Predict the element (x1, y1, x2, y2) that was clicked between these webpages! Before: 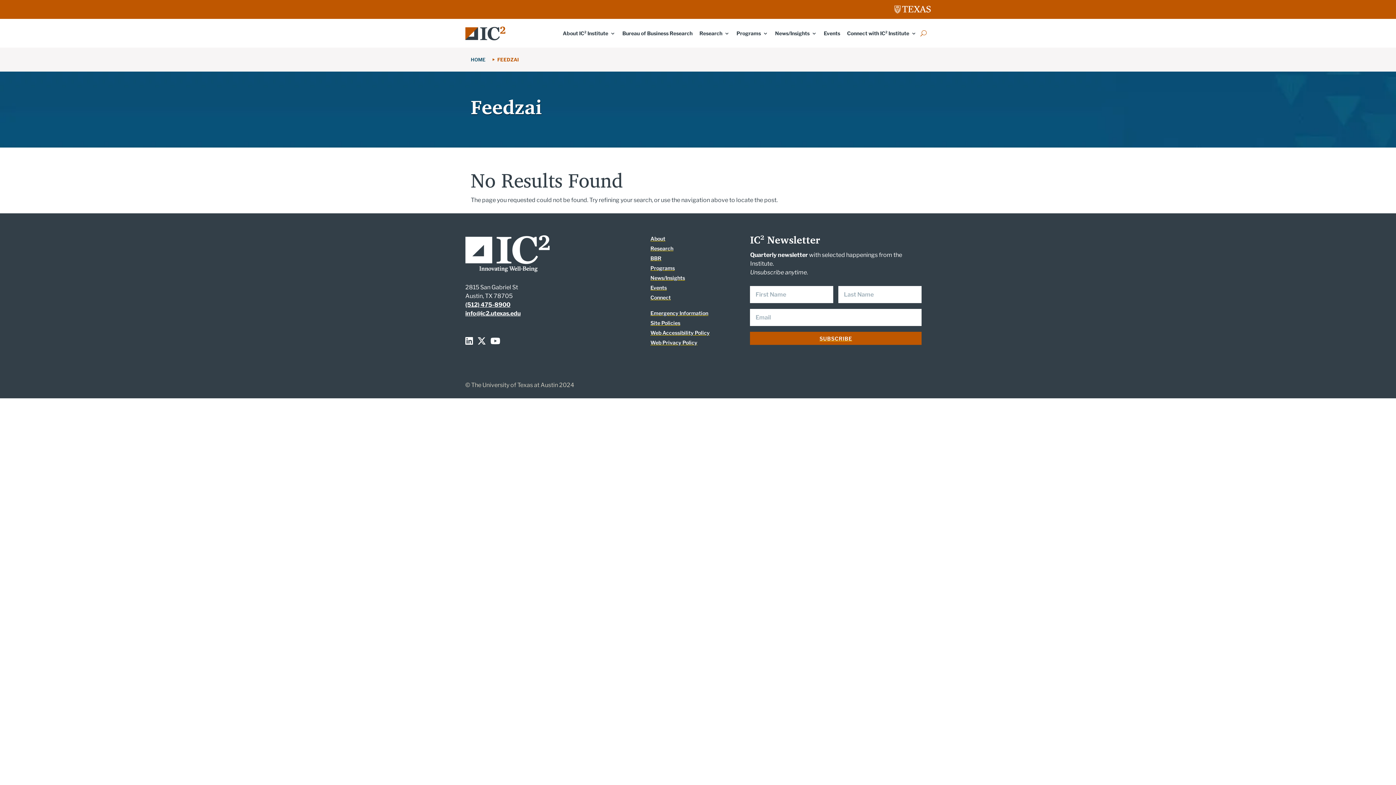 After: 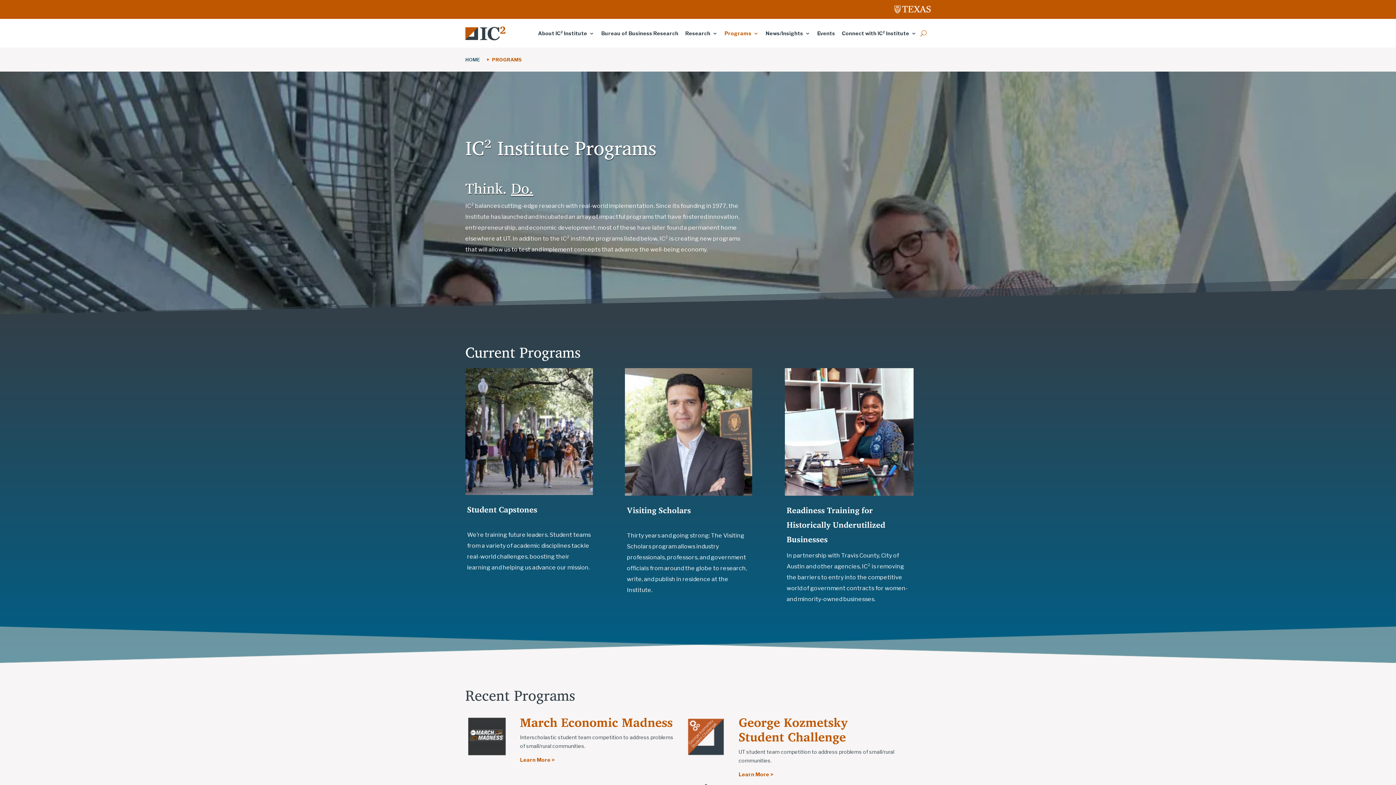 Action: bbox: (650, 264, 728, 272) label: Link to Programs